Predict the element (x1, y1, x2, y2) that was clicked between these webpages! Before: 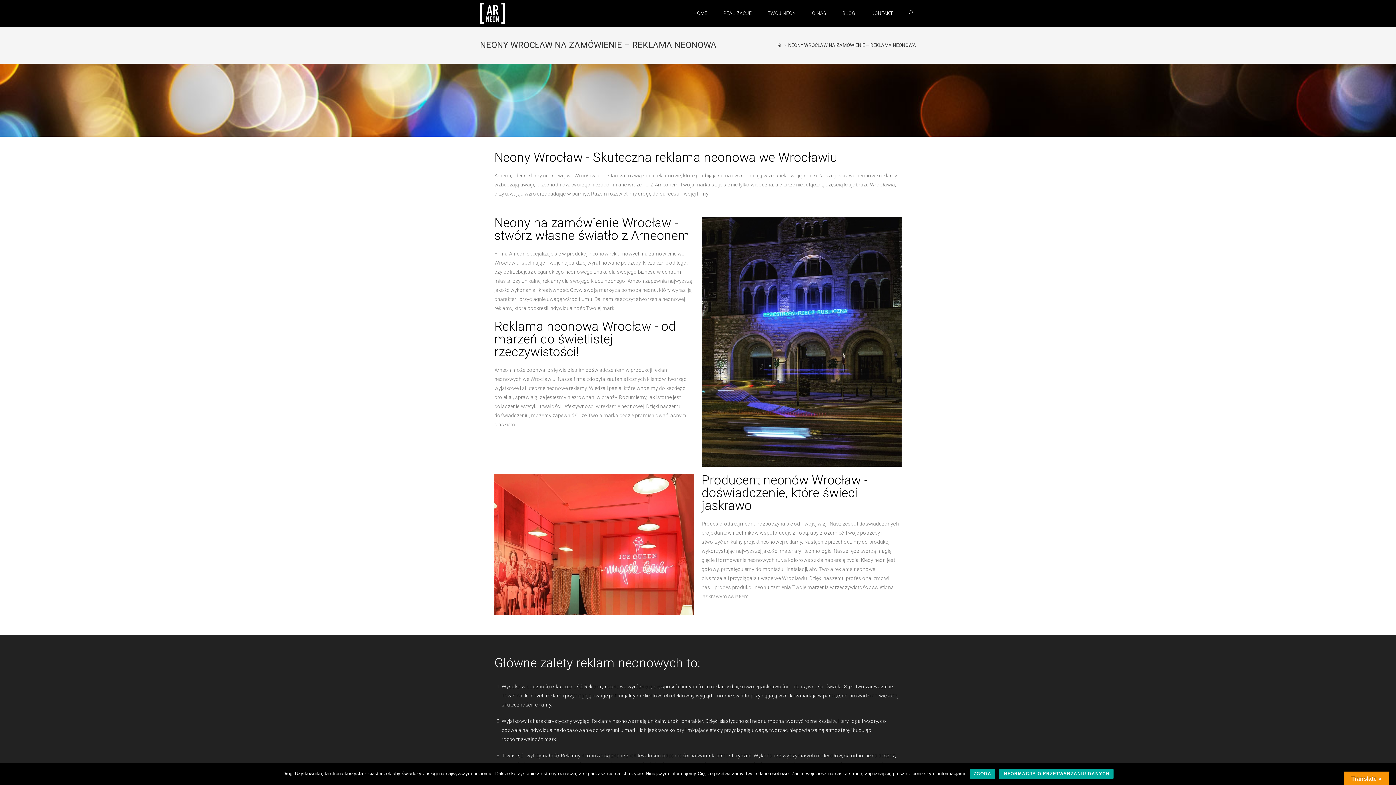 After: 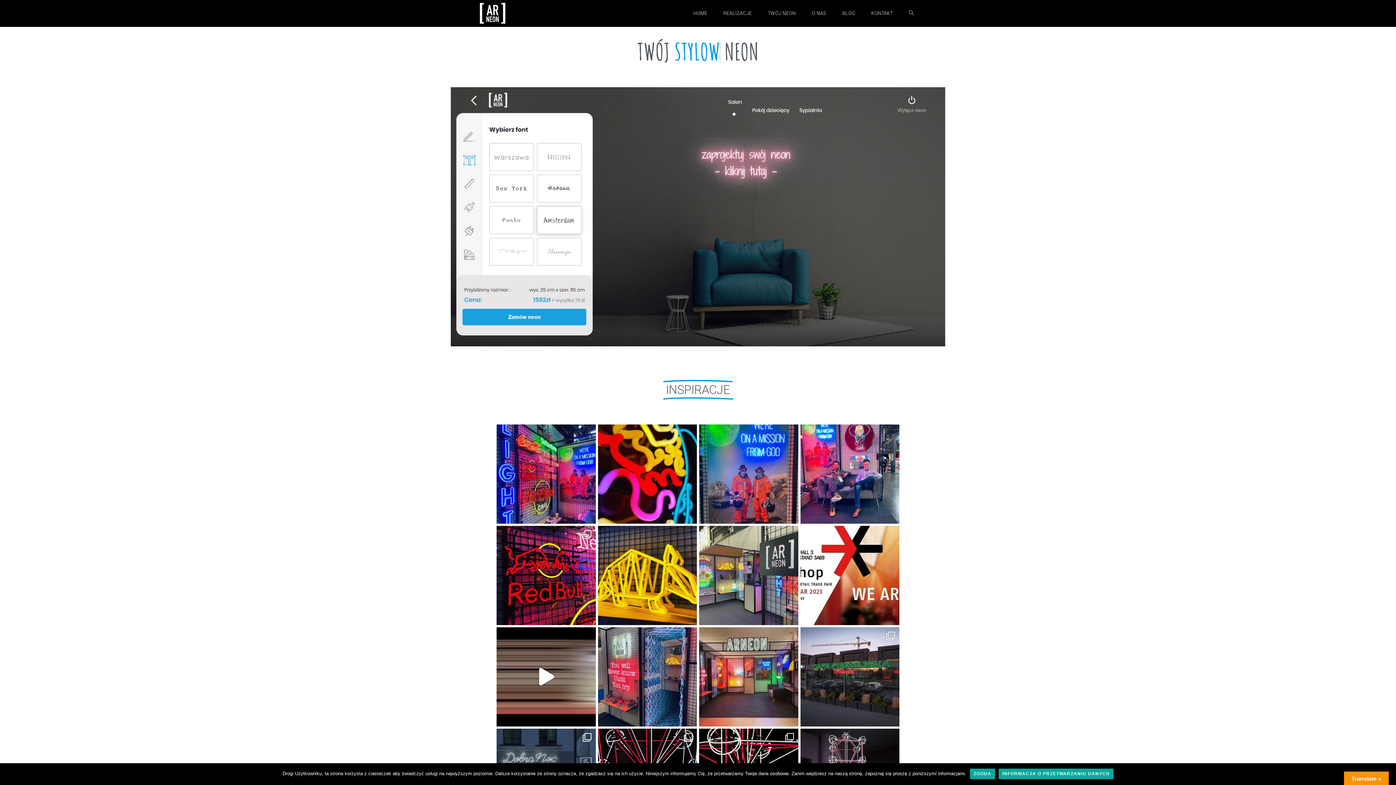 Action: bbox: (480, 9, 505, 15)